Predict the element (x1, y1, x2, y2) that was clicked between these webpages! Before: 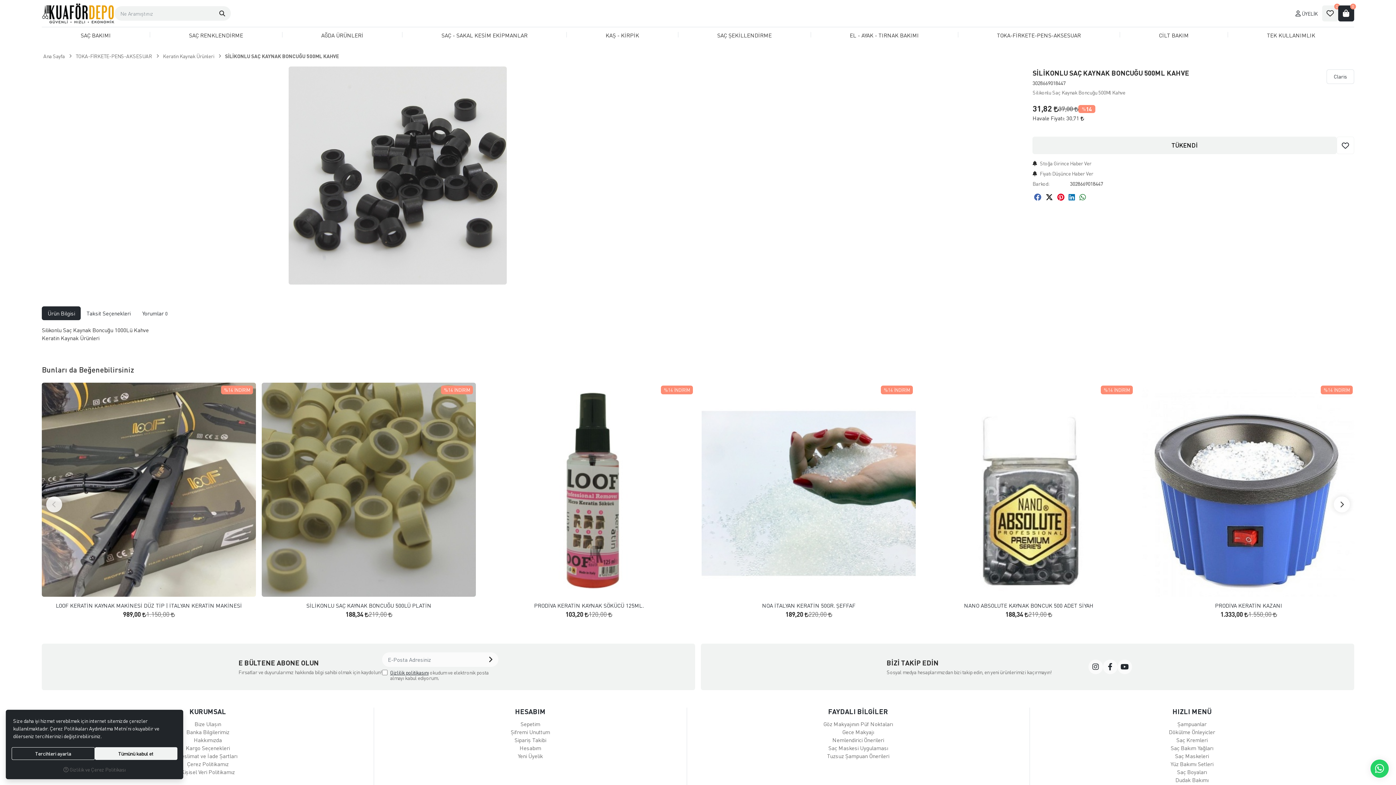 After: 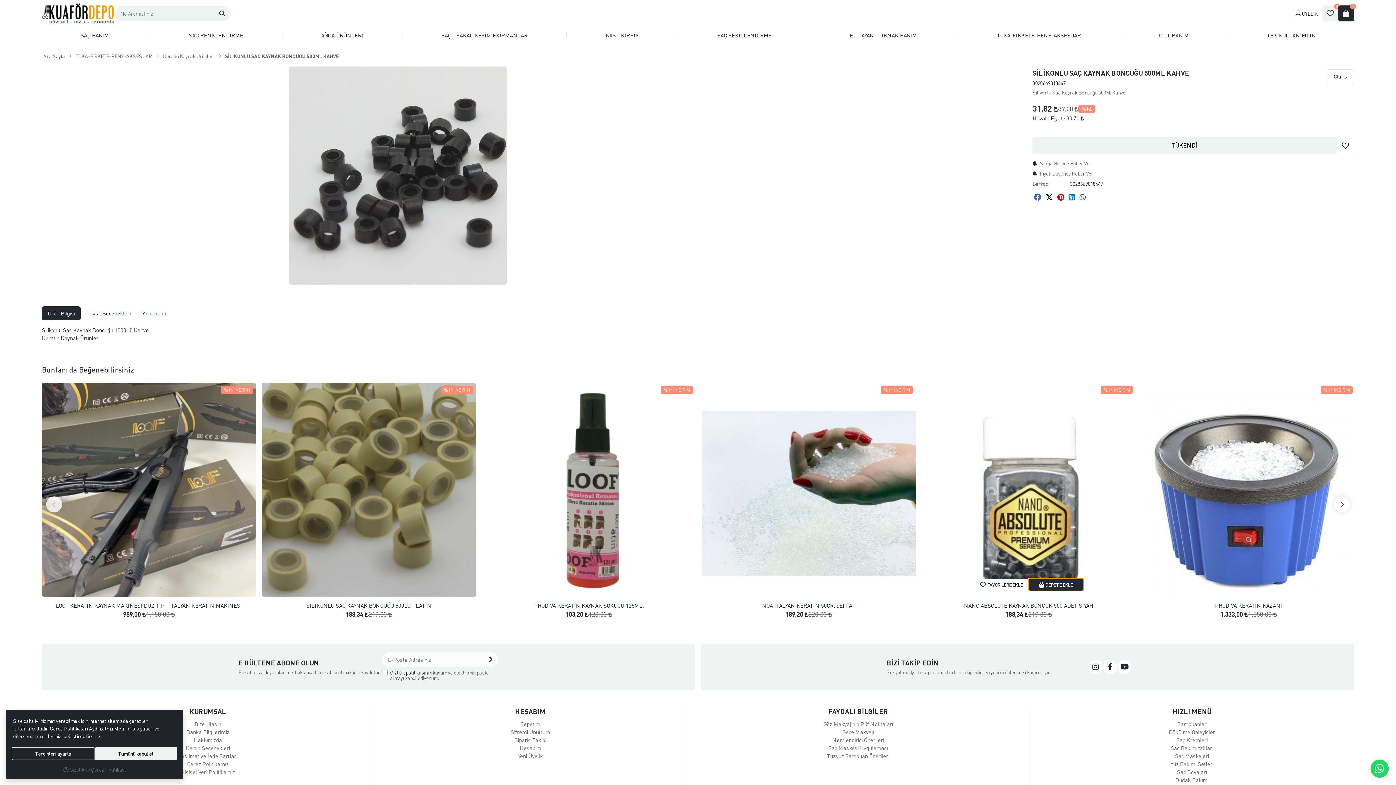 Action: bbox: (1028, 578, 1083, 591) label: Sepete Ekle